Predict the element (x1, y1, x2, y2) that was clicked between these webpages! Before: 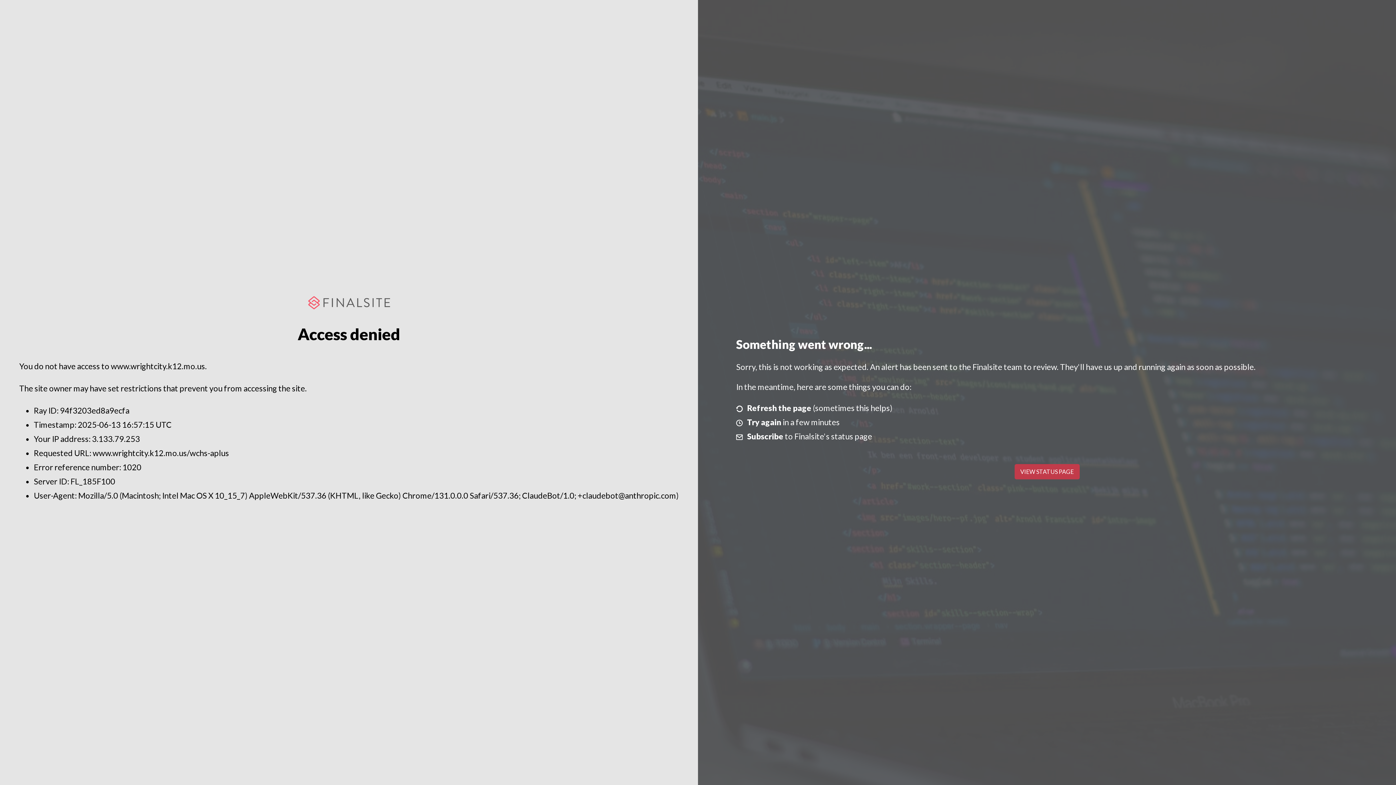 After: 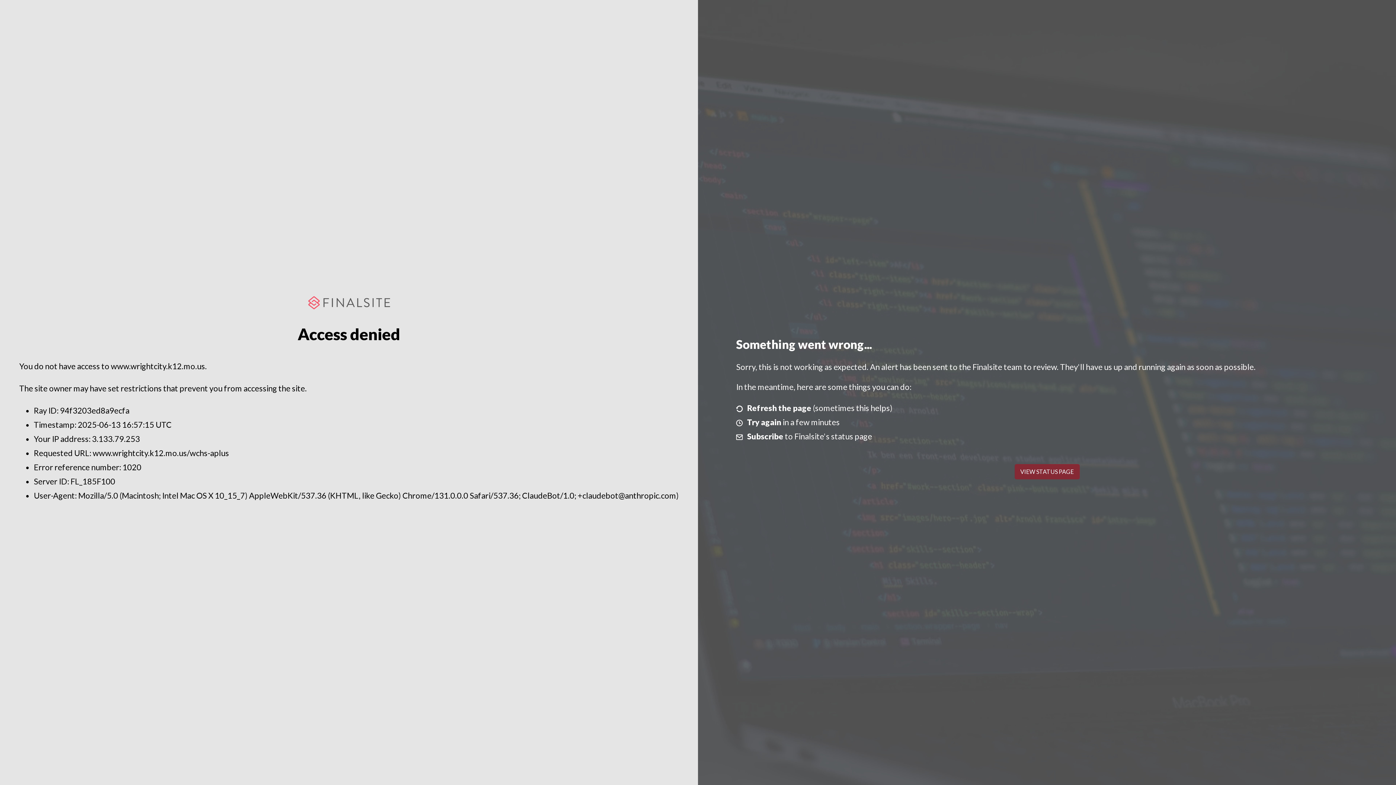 Action: label: VIEW STATUS PAGE bbox: (1014, 464, 1079, 479)